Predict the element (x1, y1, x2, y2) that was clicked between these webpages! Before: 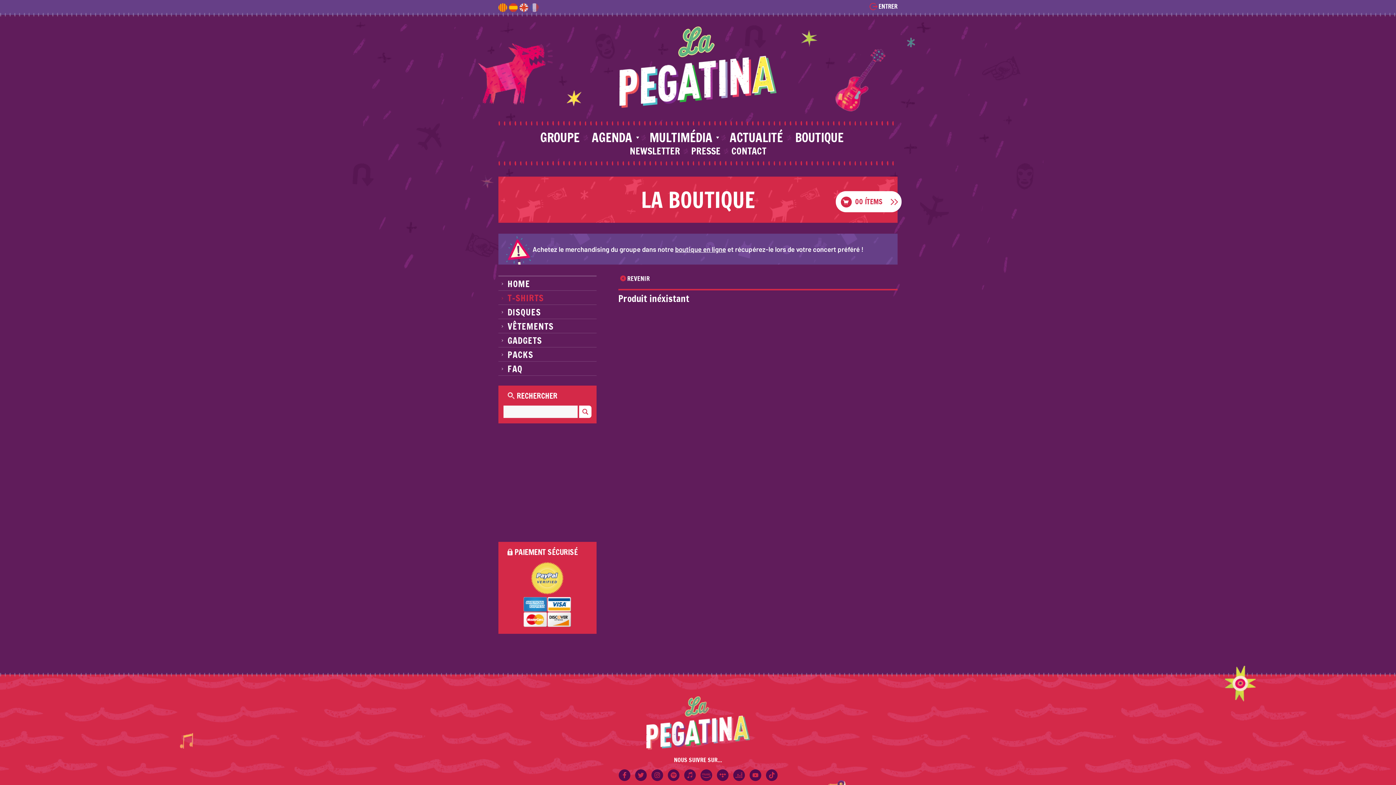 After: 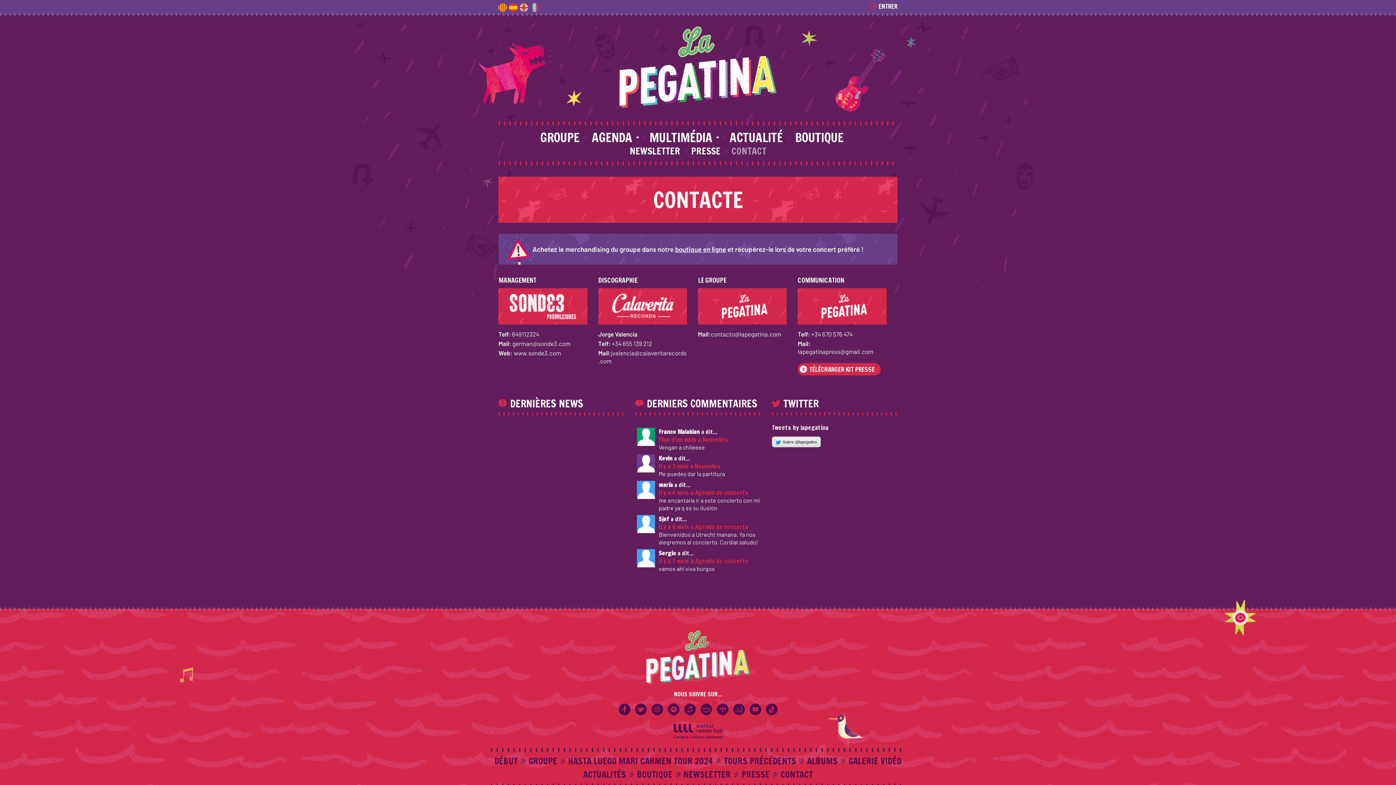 Action: label: CONTACT bbox: (731, 144, 766, 157)